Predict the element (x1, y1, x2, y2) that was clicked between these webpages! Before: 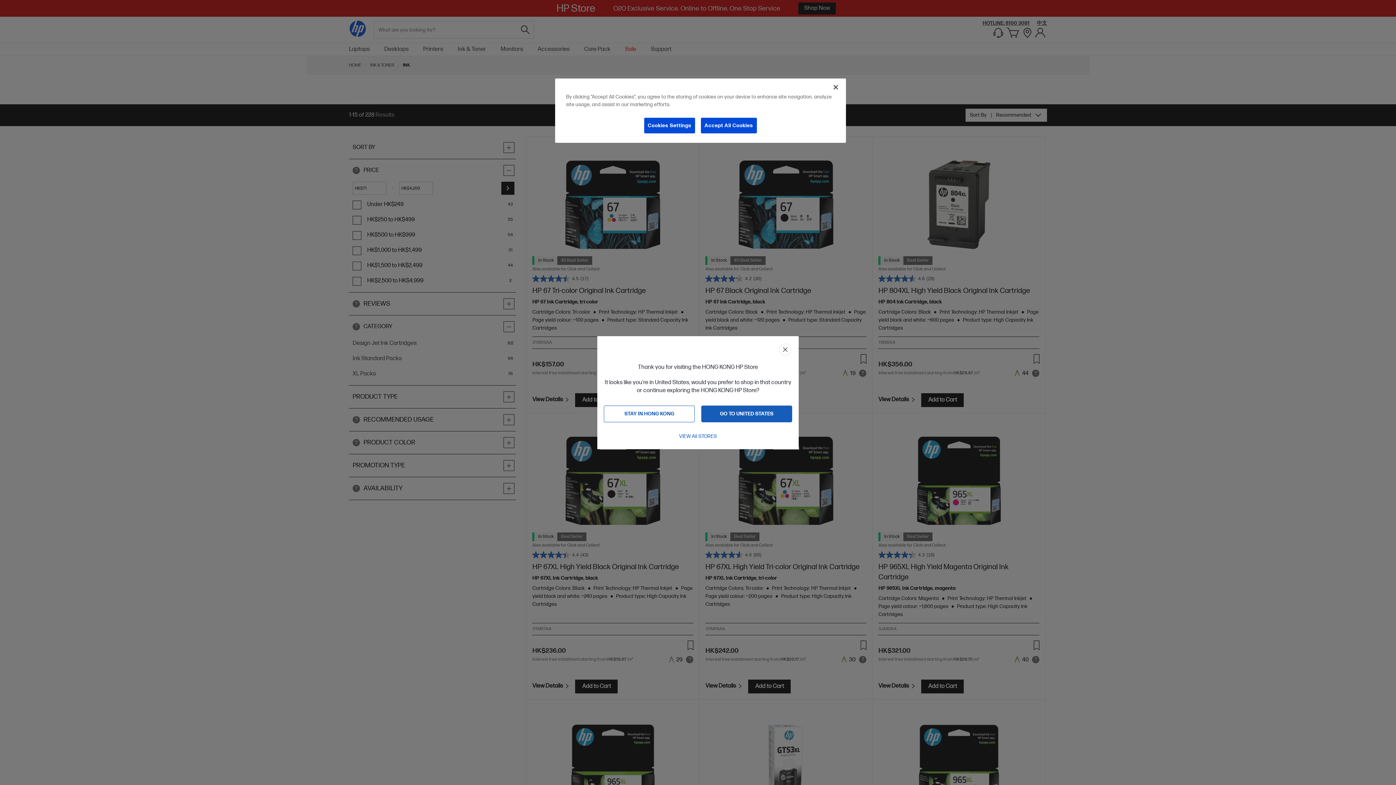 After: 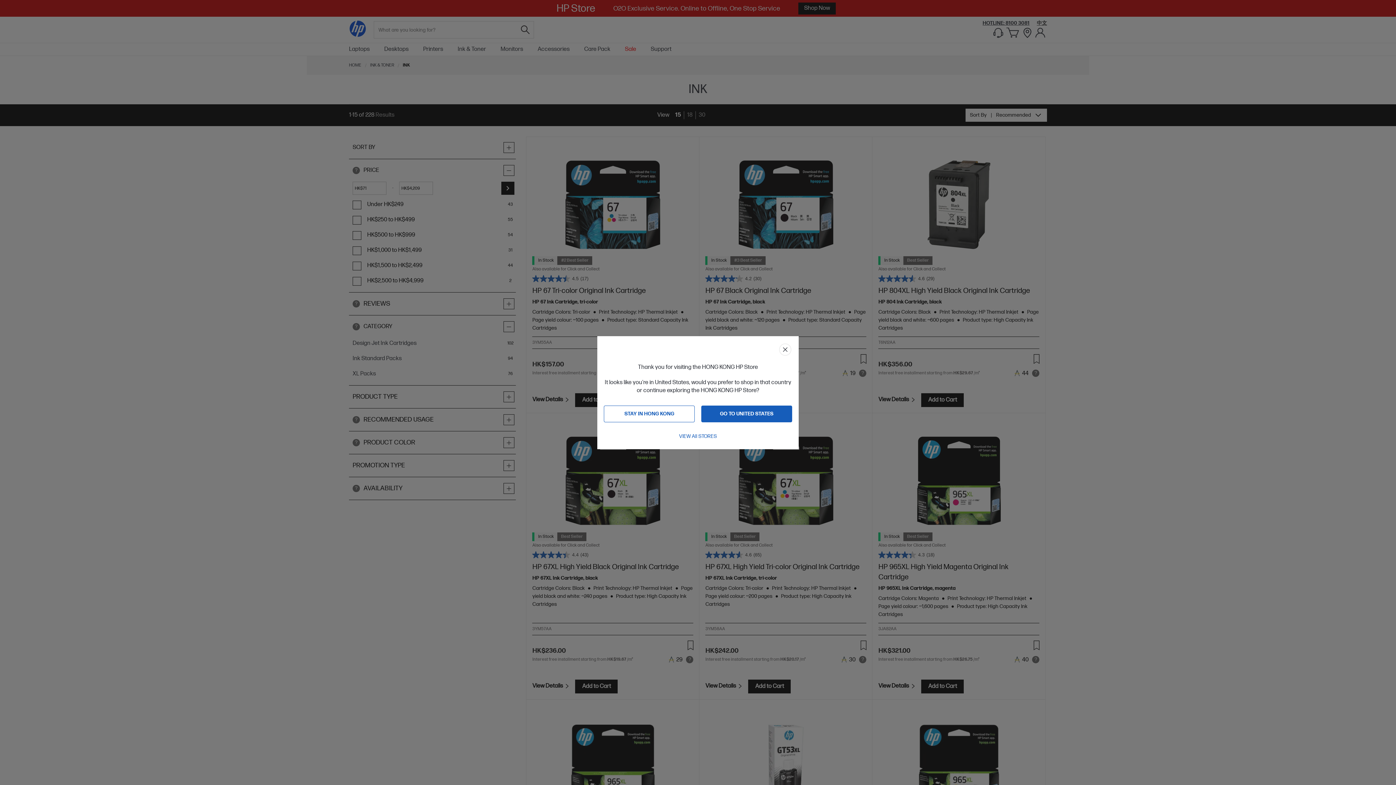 Action: bbox: (700, 117, 757, 133) label: Accept All Cookies